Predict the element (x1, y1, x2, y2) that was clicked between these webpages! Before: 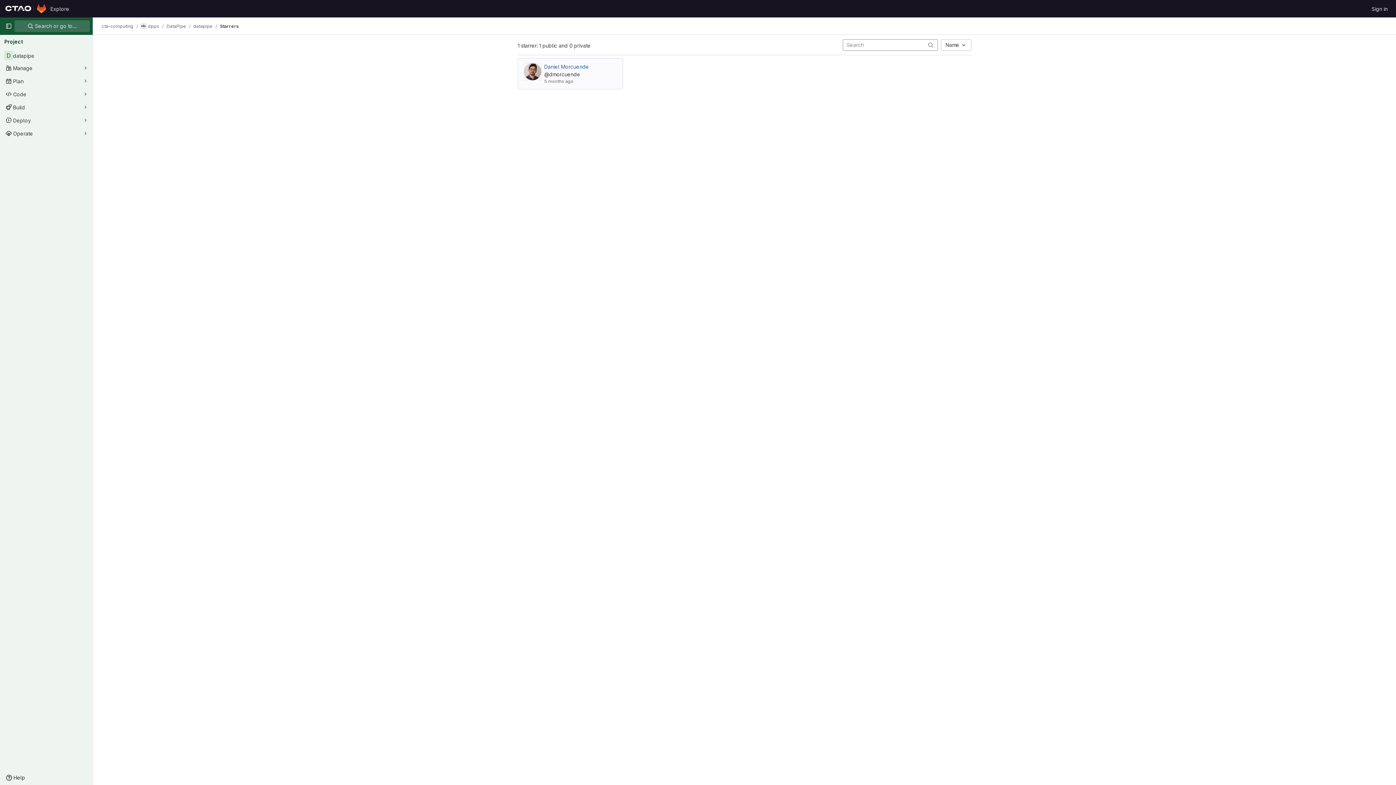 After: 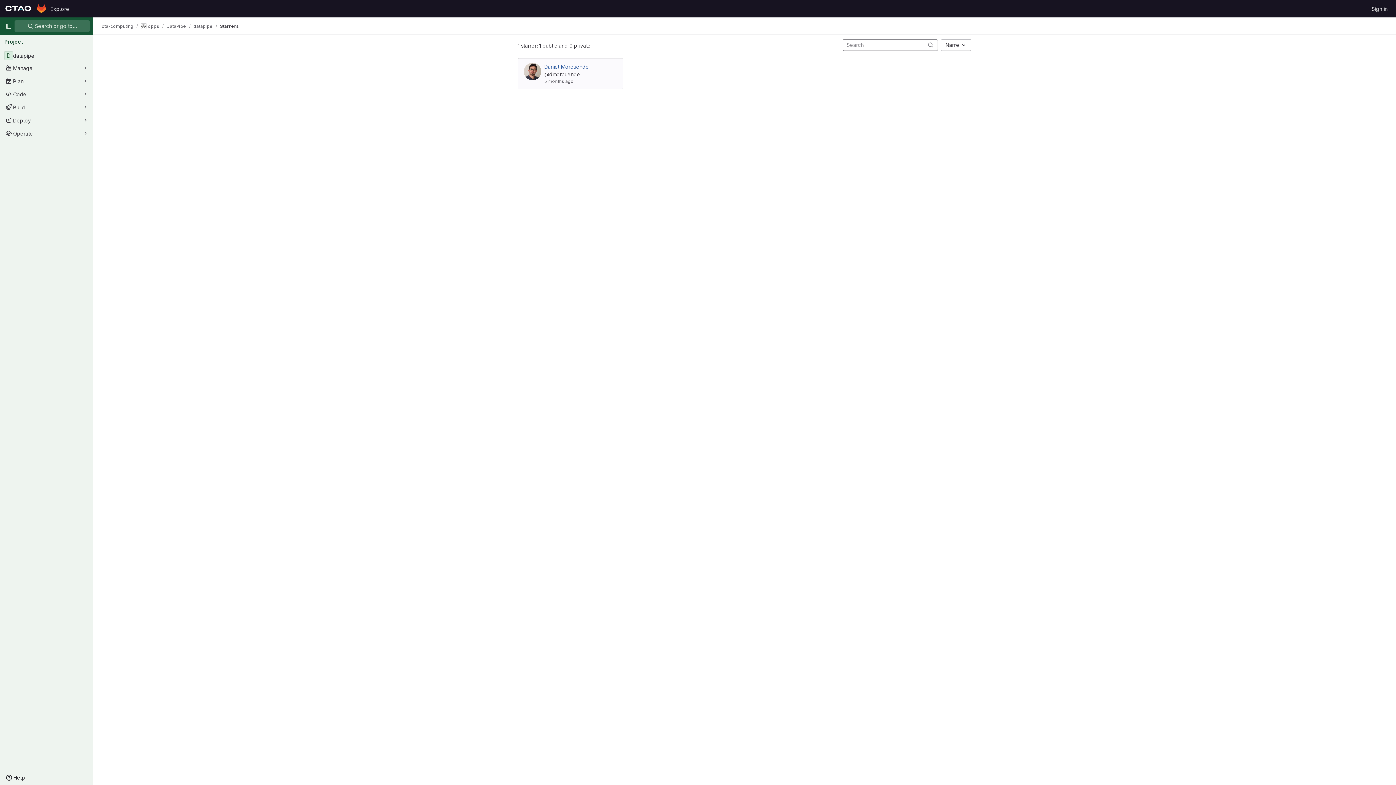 Action: bbox: (220, 23, 238, 29) label: Starrers